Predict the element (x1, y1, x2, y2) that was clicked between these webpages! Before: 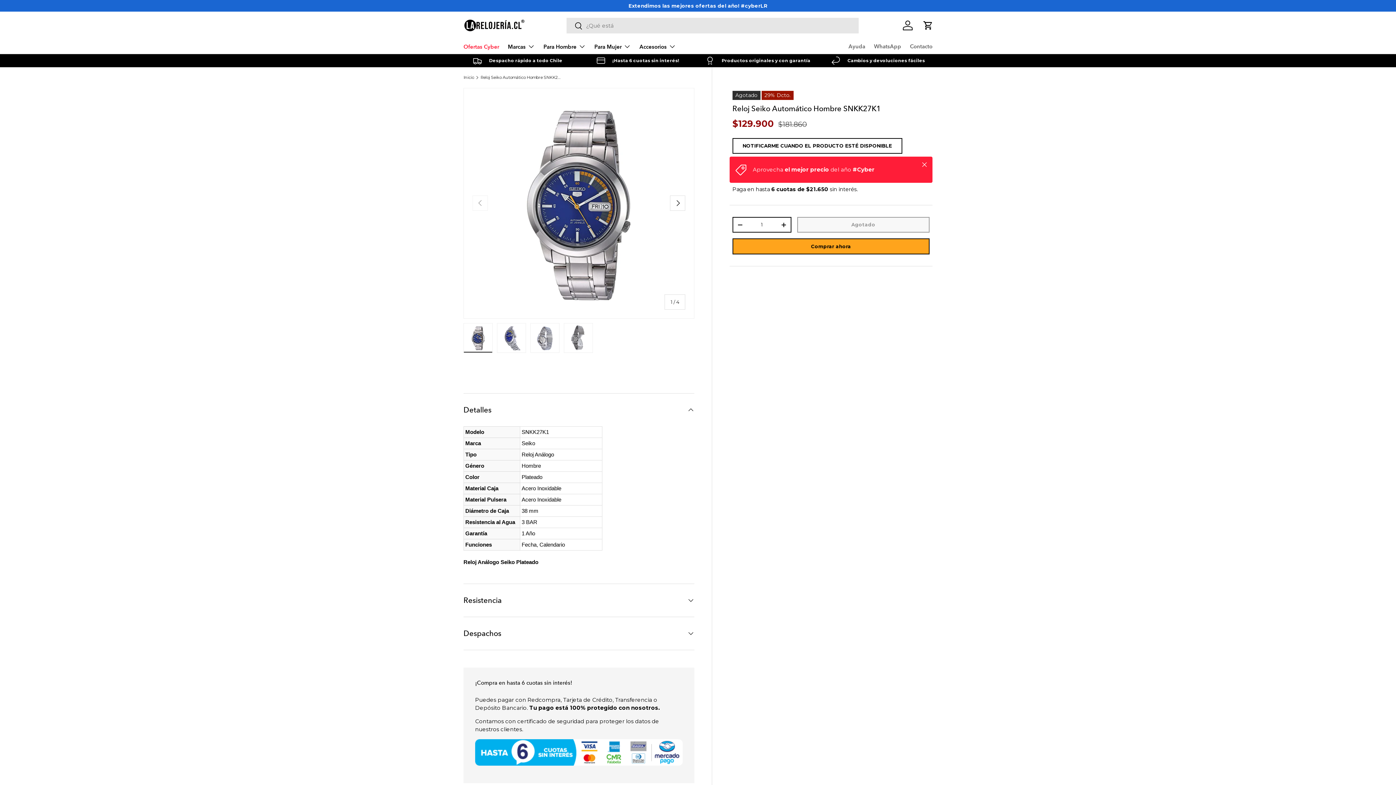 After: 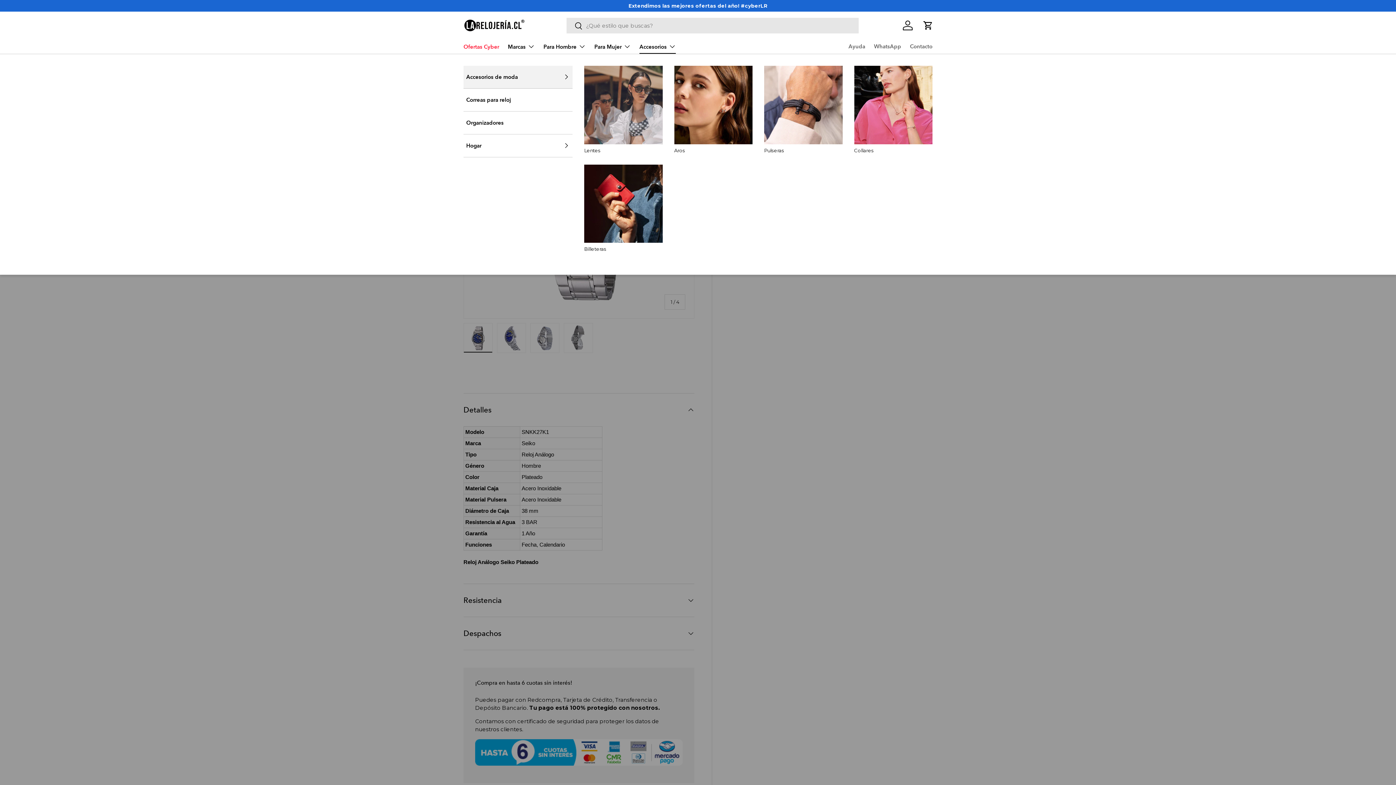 Action: label: Accesorios bbox: (639, 39, 676, 53)